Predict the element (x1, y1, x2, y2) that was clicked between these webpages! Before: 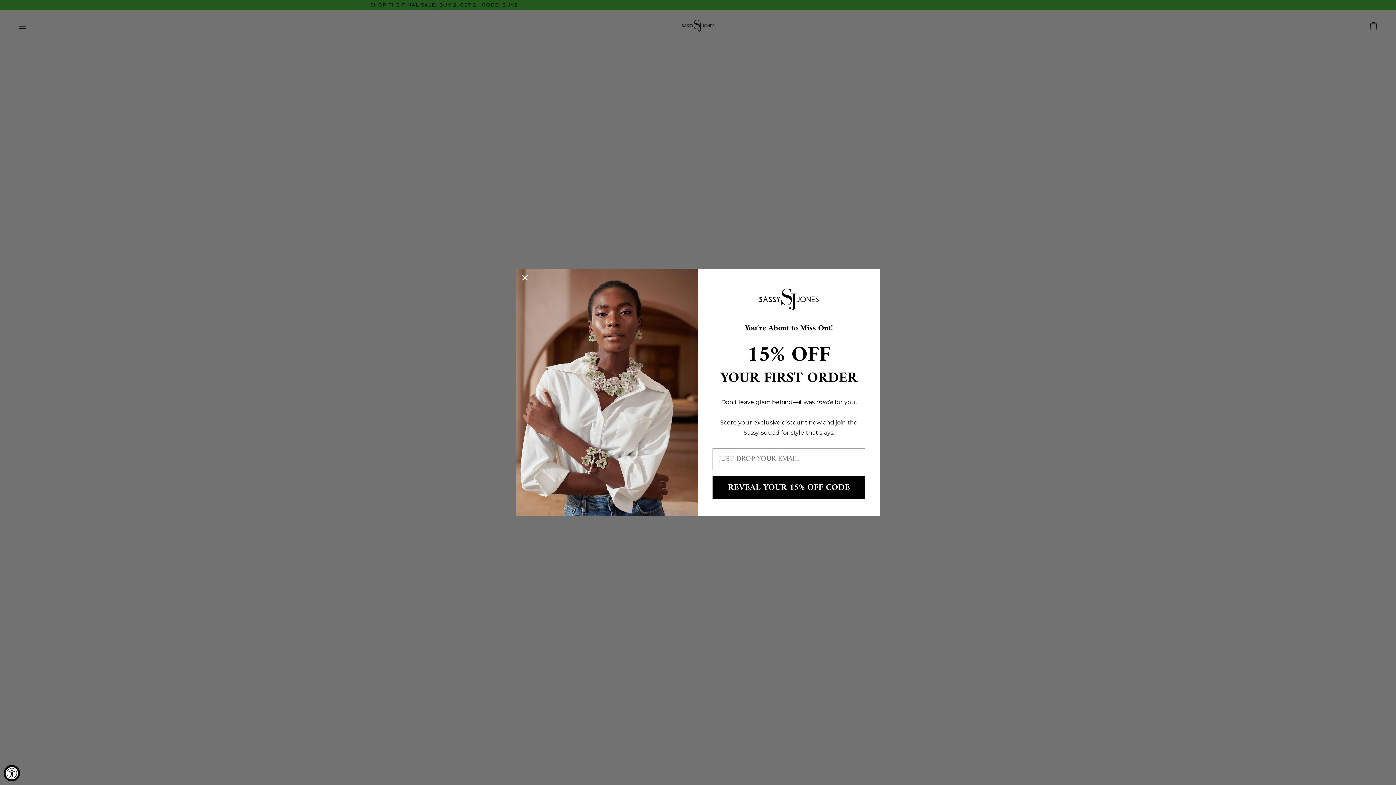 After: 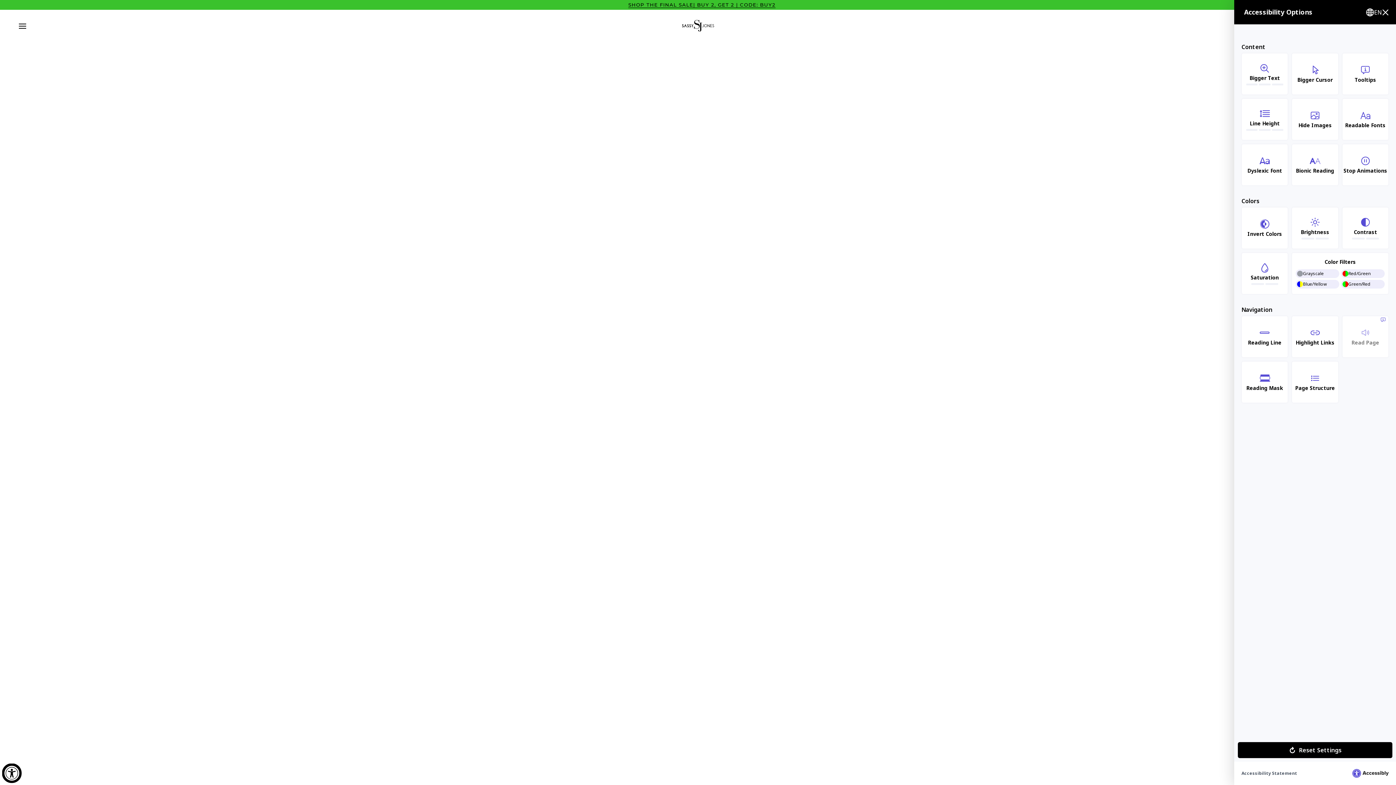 Action: label: Accessibility Widget, click to open bbox: (3, 765, 20, 781)